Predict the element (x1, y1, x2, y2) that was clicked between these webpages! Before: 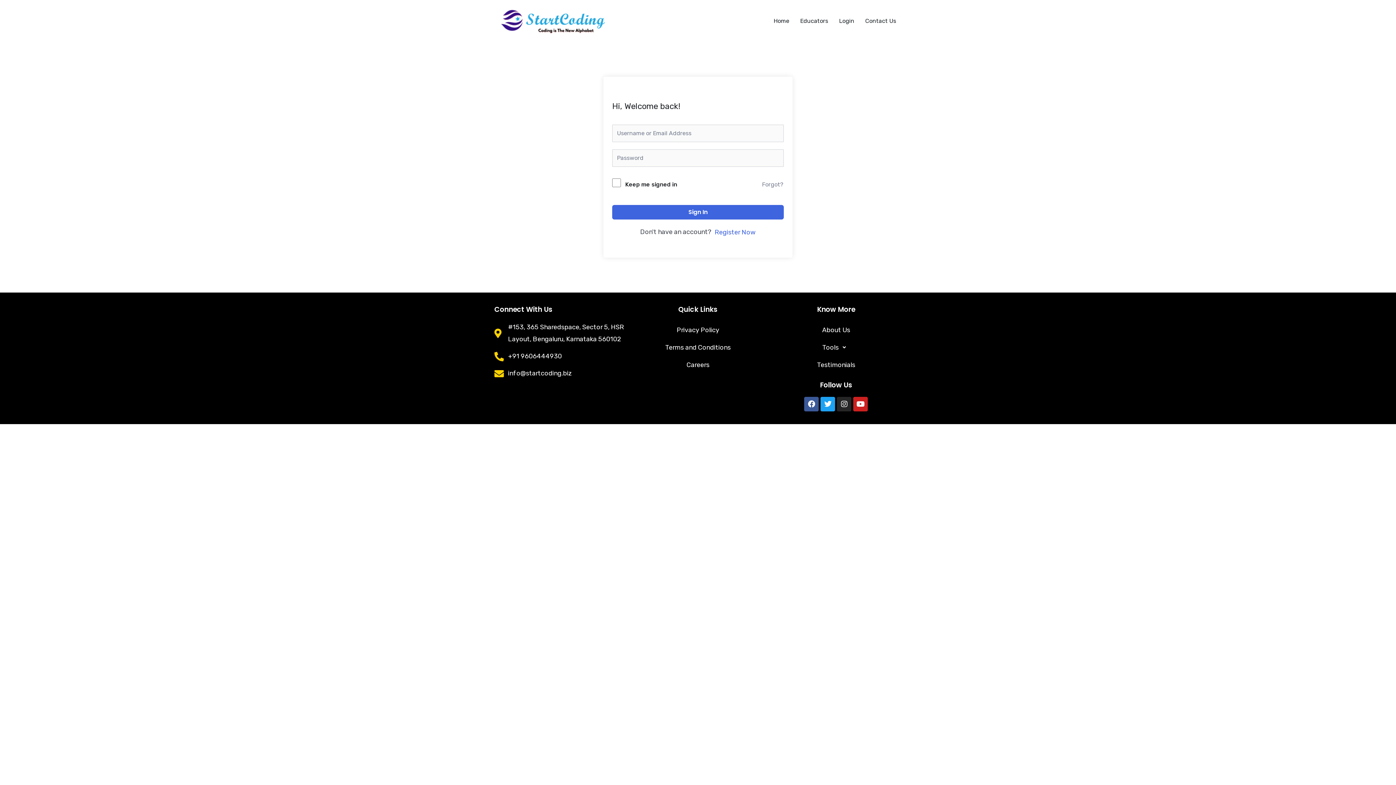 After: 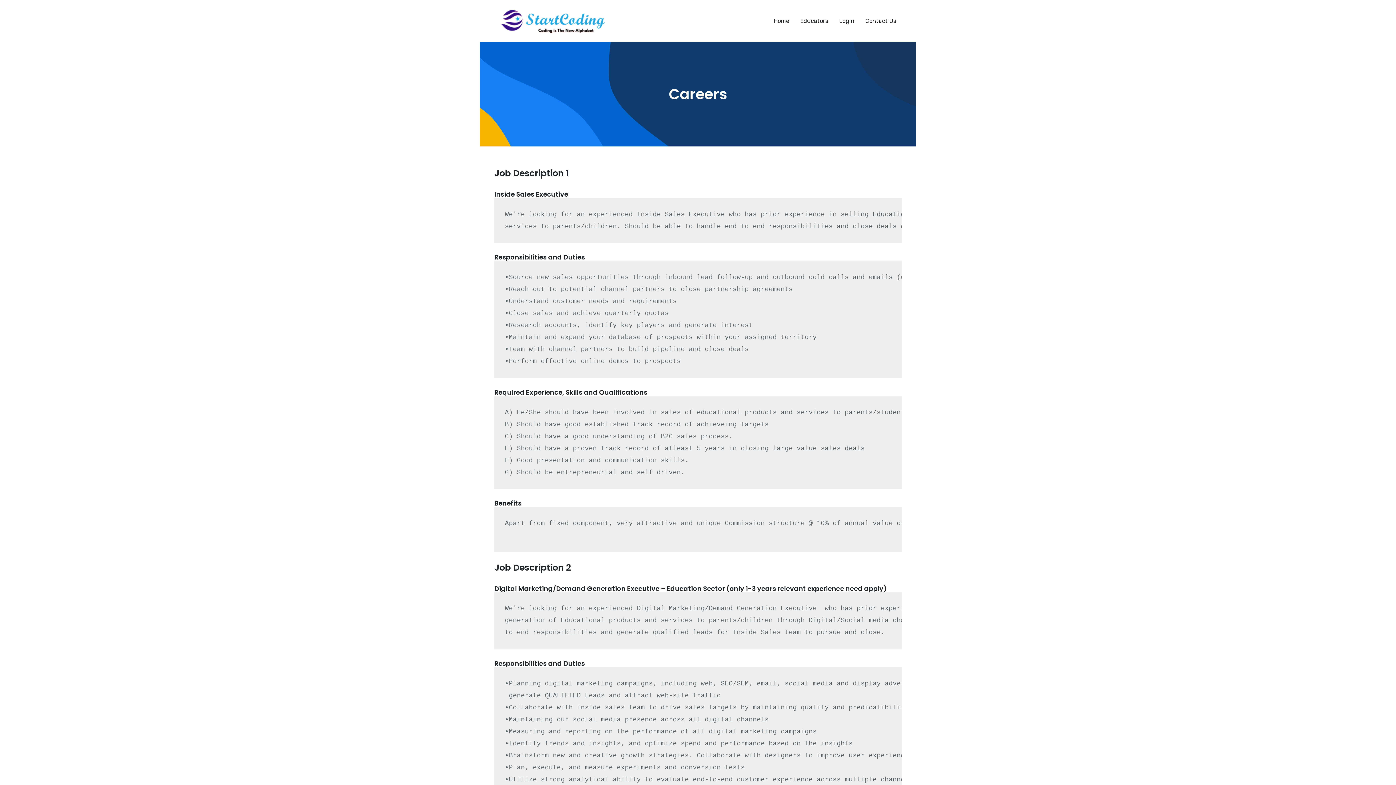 Action: bbox: (632, 356, 763, 373) label: Careers